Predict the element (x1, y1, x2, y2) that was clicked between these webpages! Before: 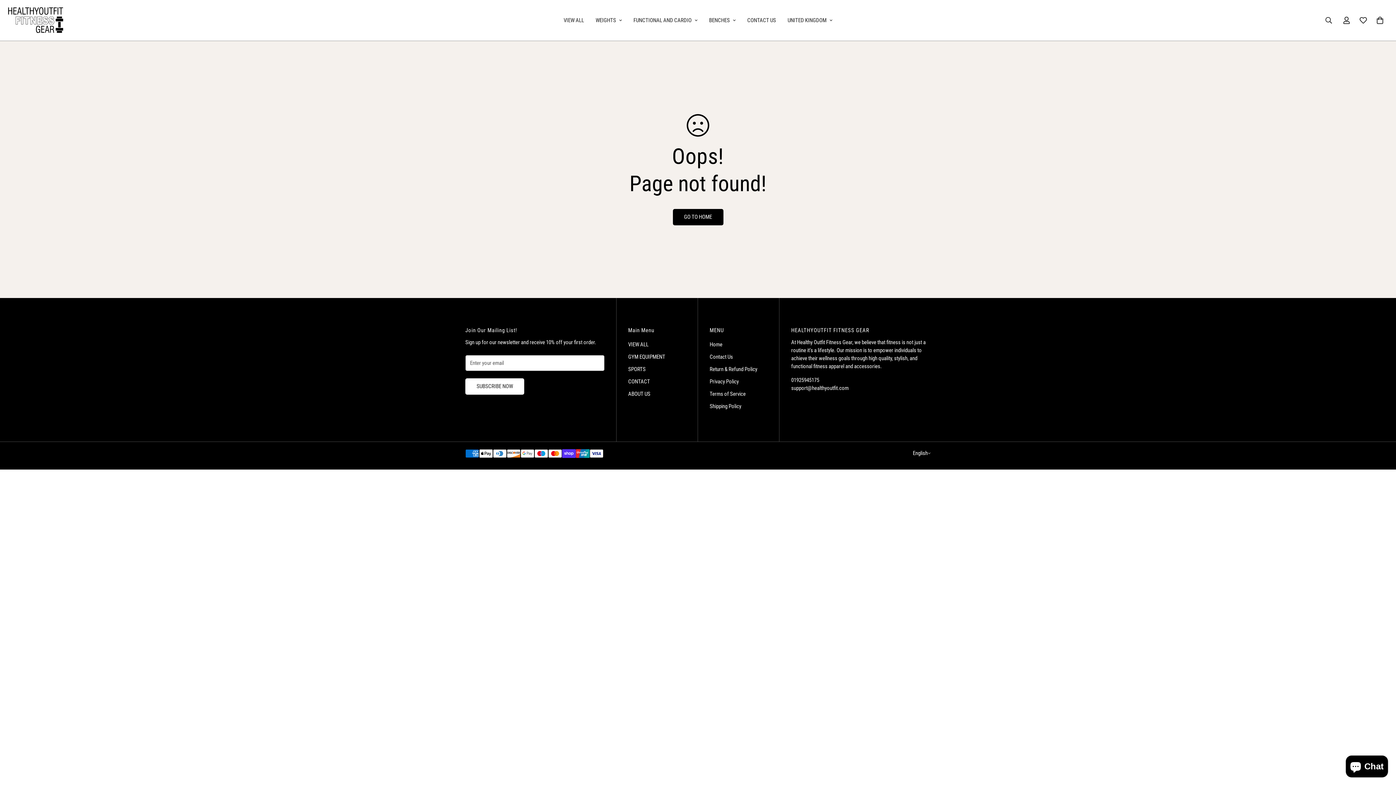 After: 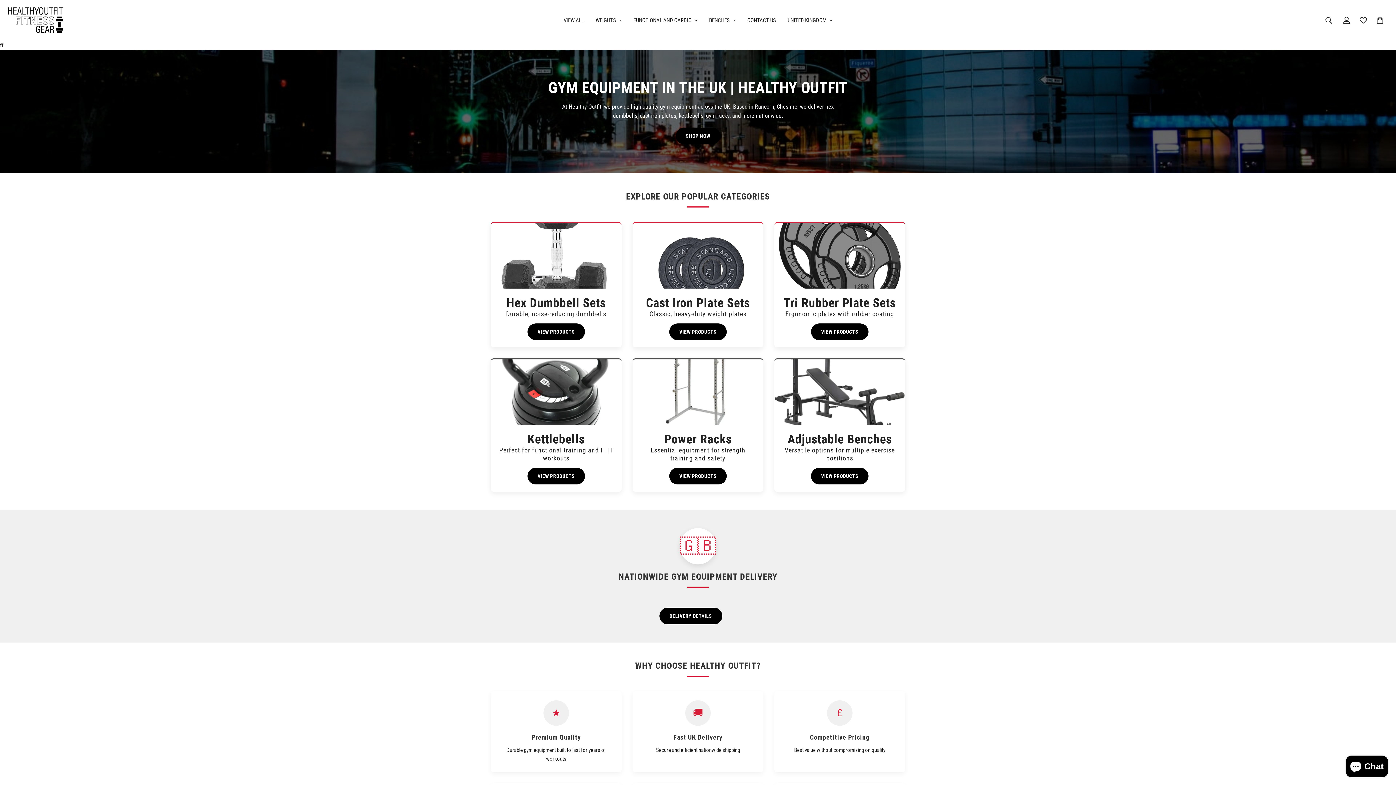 Action: label: UNITED KINGDOM bbox: (782, 9, 838, 31)